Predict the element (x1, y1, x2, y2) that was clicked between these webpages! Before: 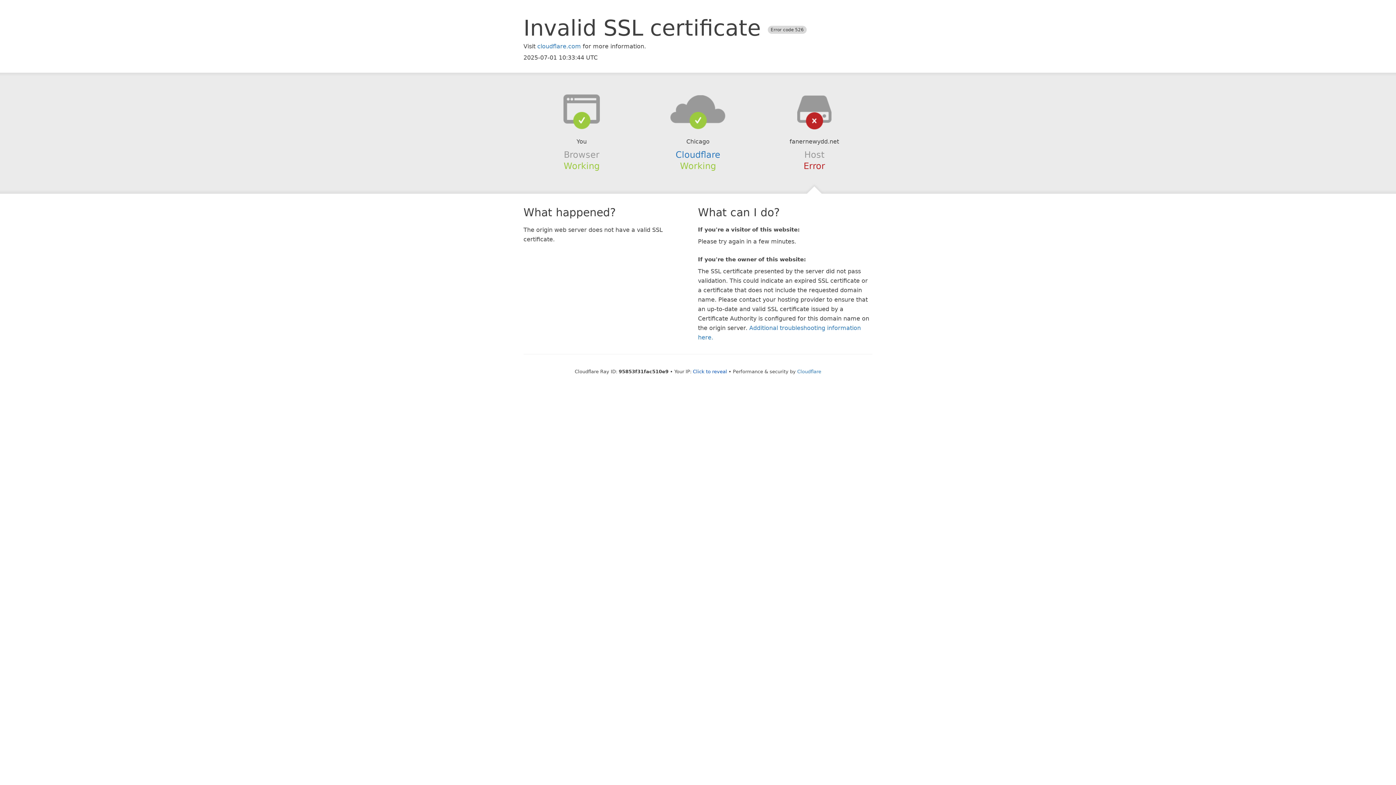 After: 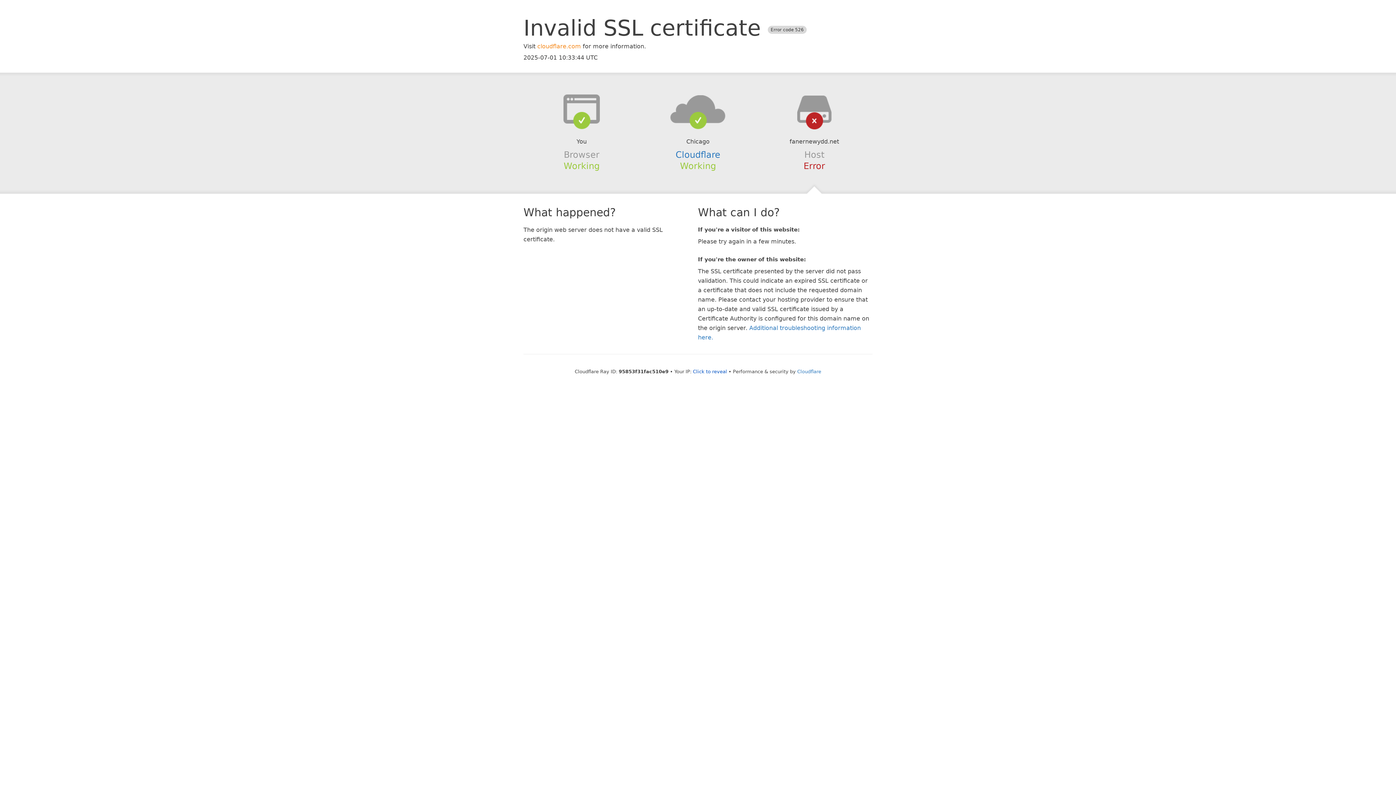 Action: label: cloudflare.com bbox: (537, 42, 581, 49)